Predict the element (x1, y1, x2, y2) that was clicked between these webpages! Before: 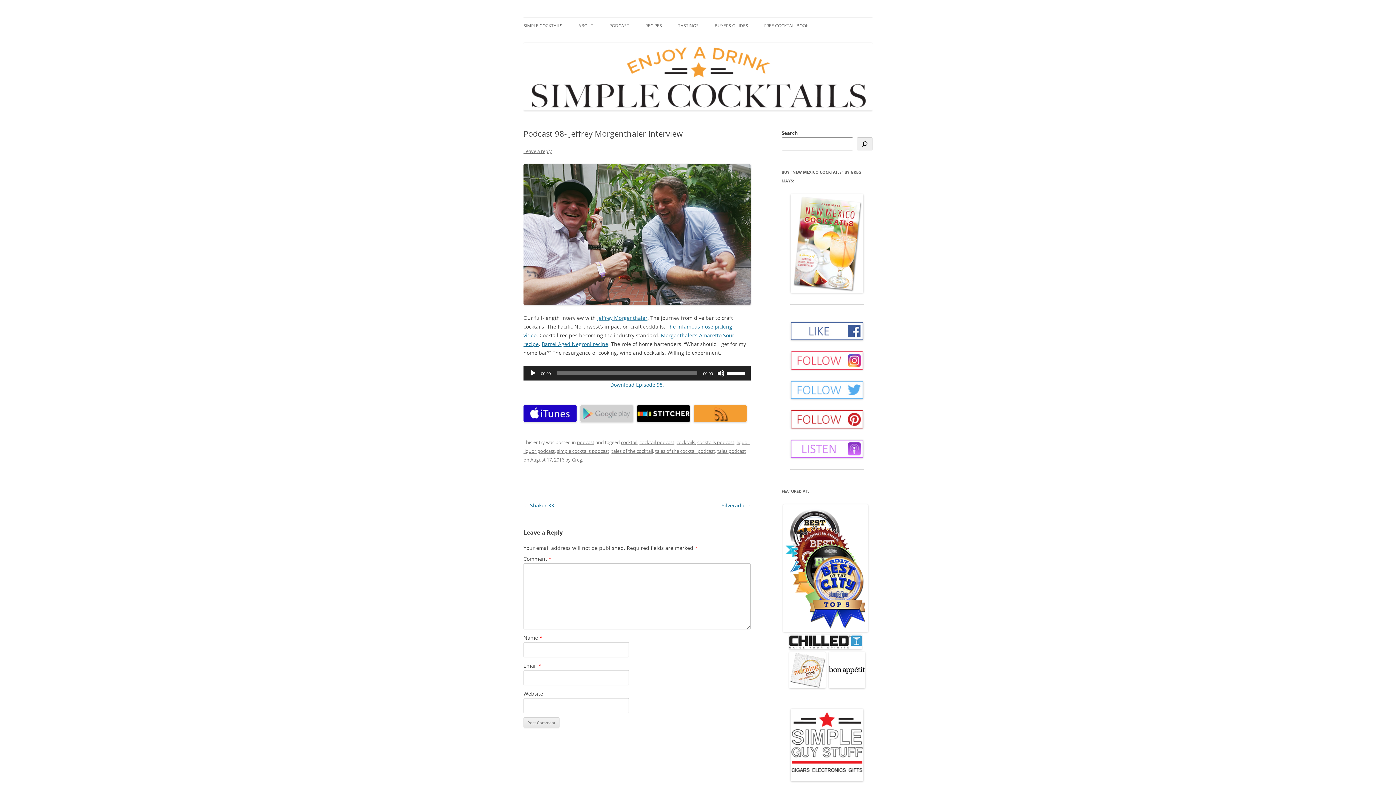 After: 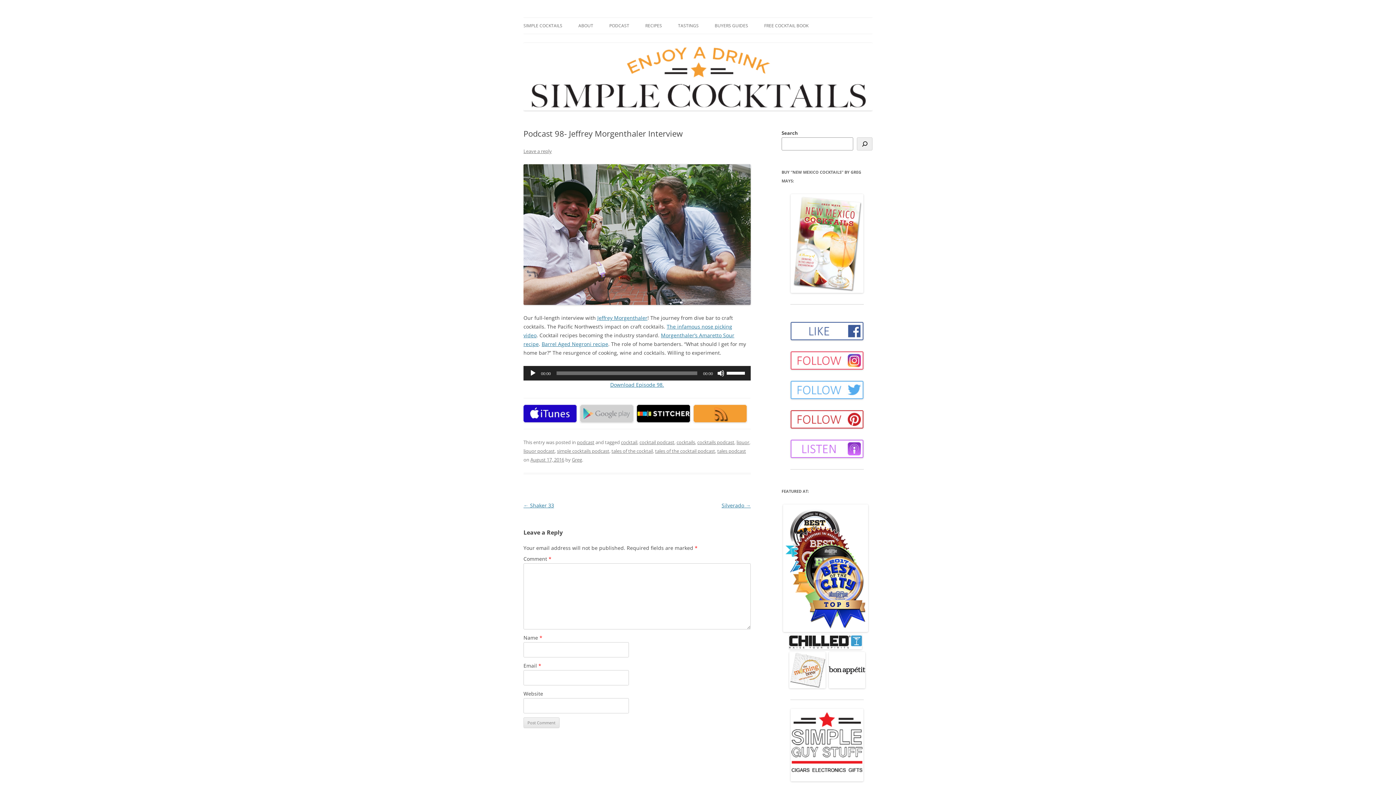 Action: bbox: (693, 405, 746, 422)